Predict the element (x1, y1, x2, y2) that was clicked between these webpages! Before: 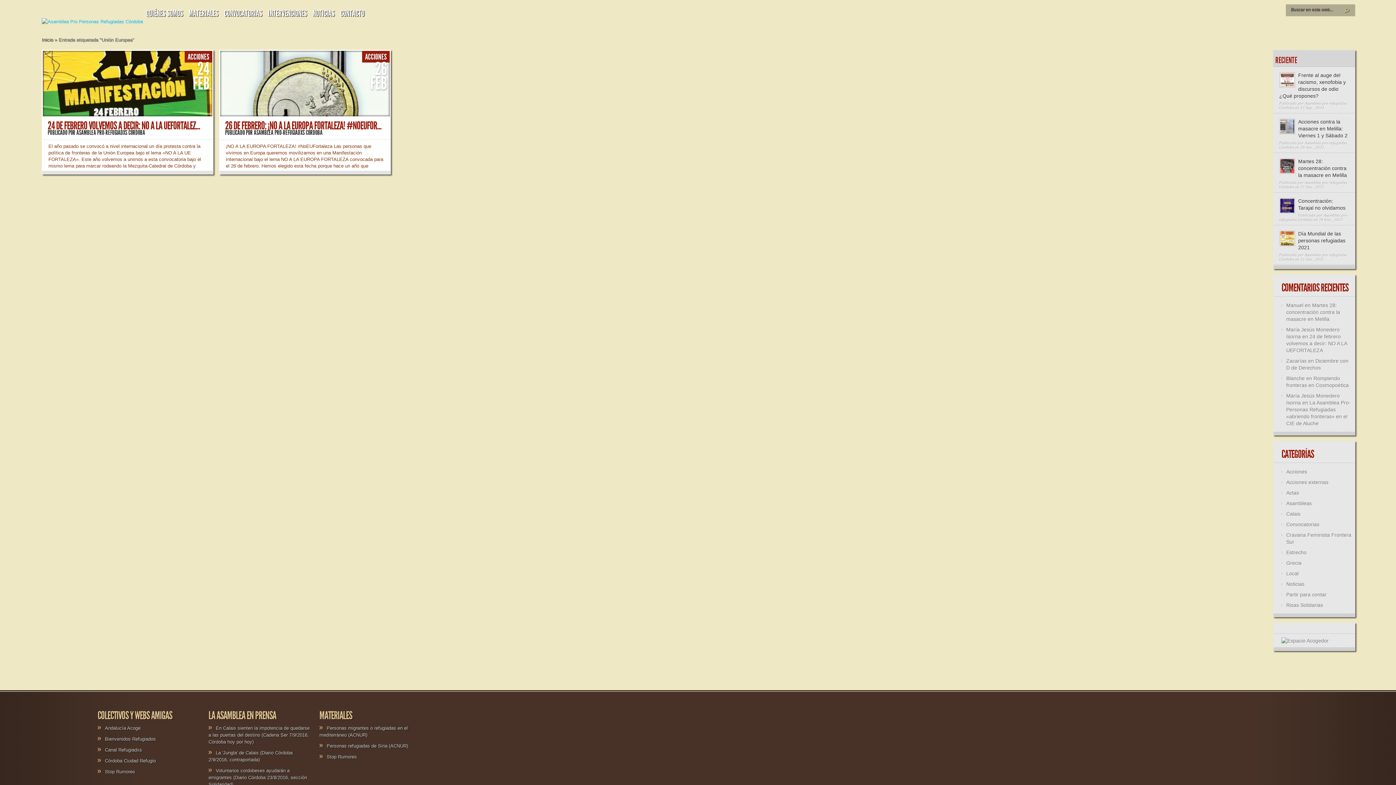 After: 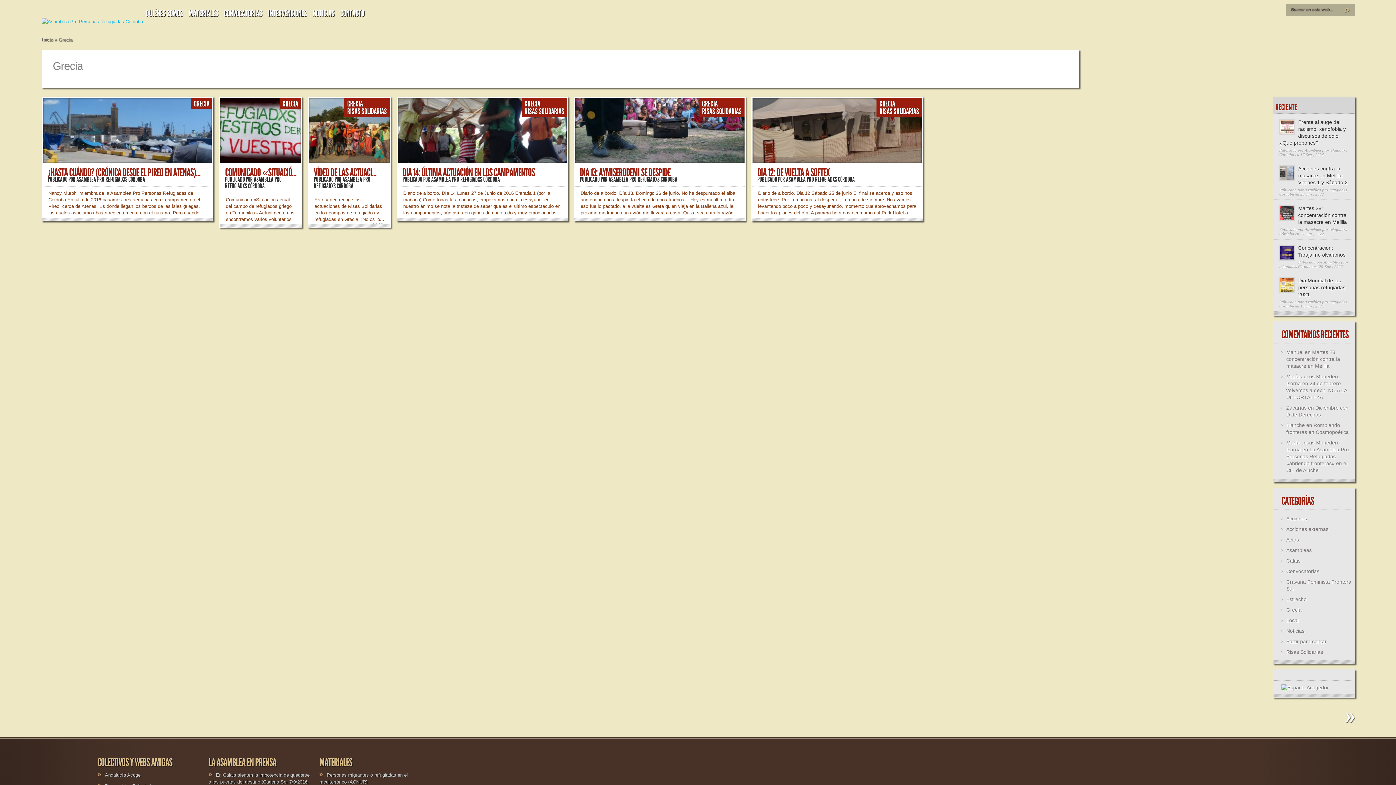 Action: label: Grecia bbox: (1286, 560, 1301, 566)